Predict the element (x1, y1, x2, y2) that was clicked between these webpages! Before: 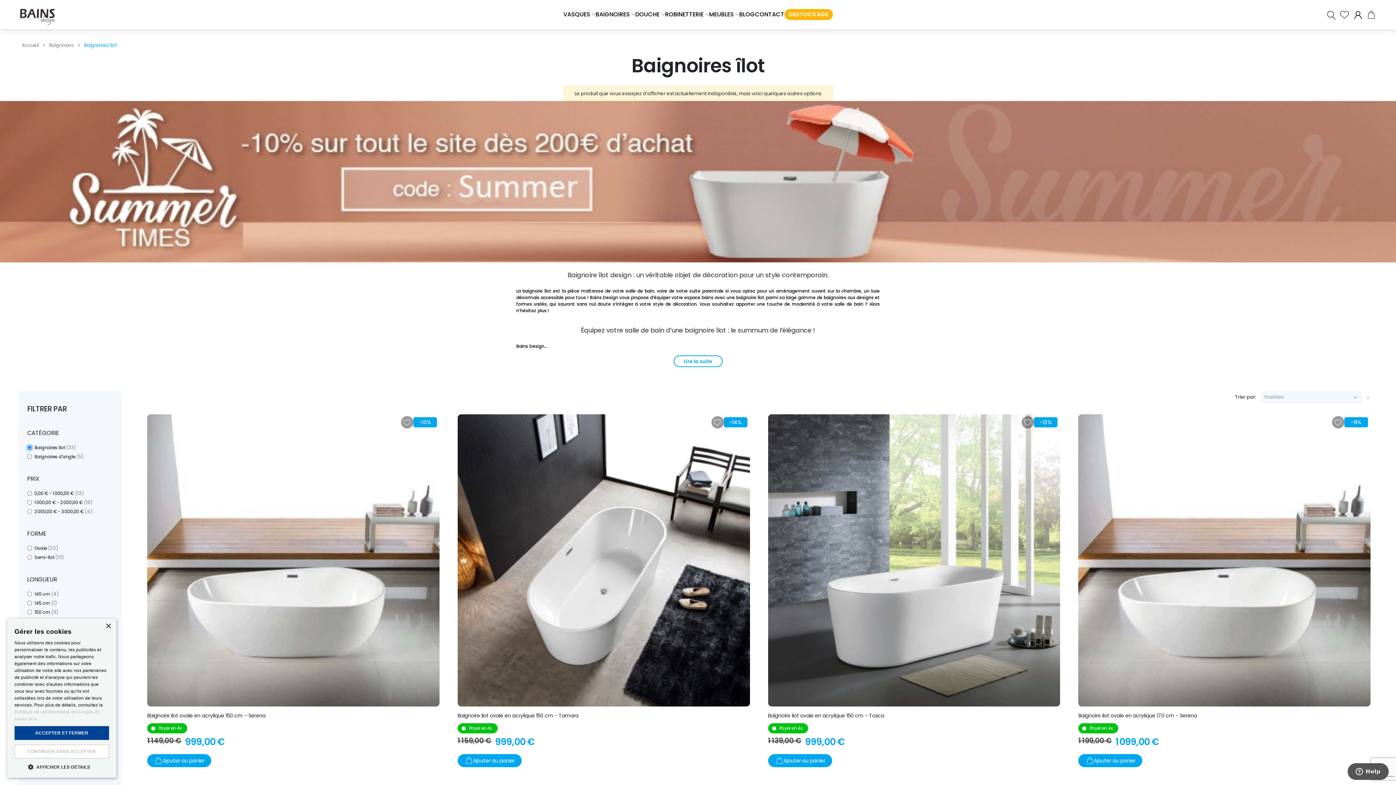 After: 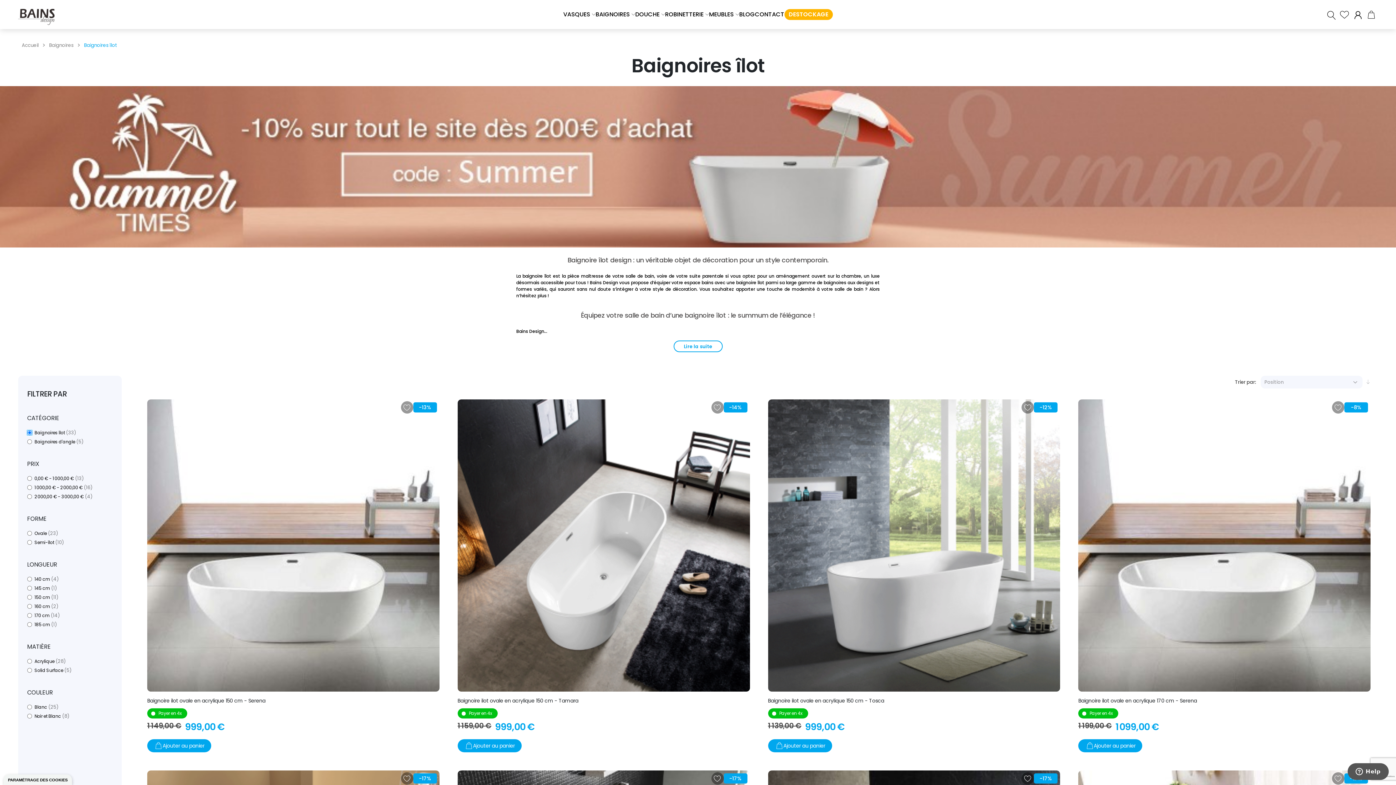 Action: bbox: (14, 745, 109, 758) label: CONTINUER SANS ACCEPTER